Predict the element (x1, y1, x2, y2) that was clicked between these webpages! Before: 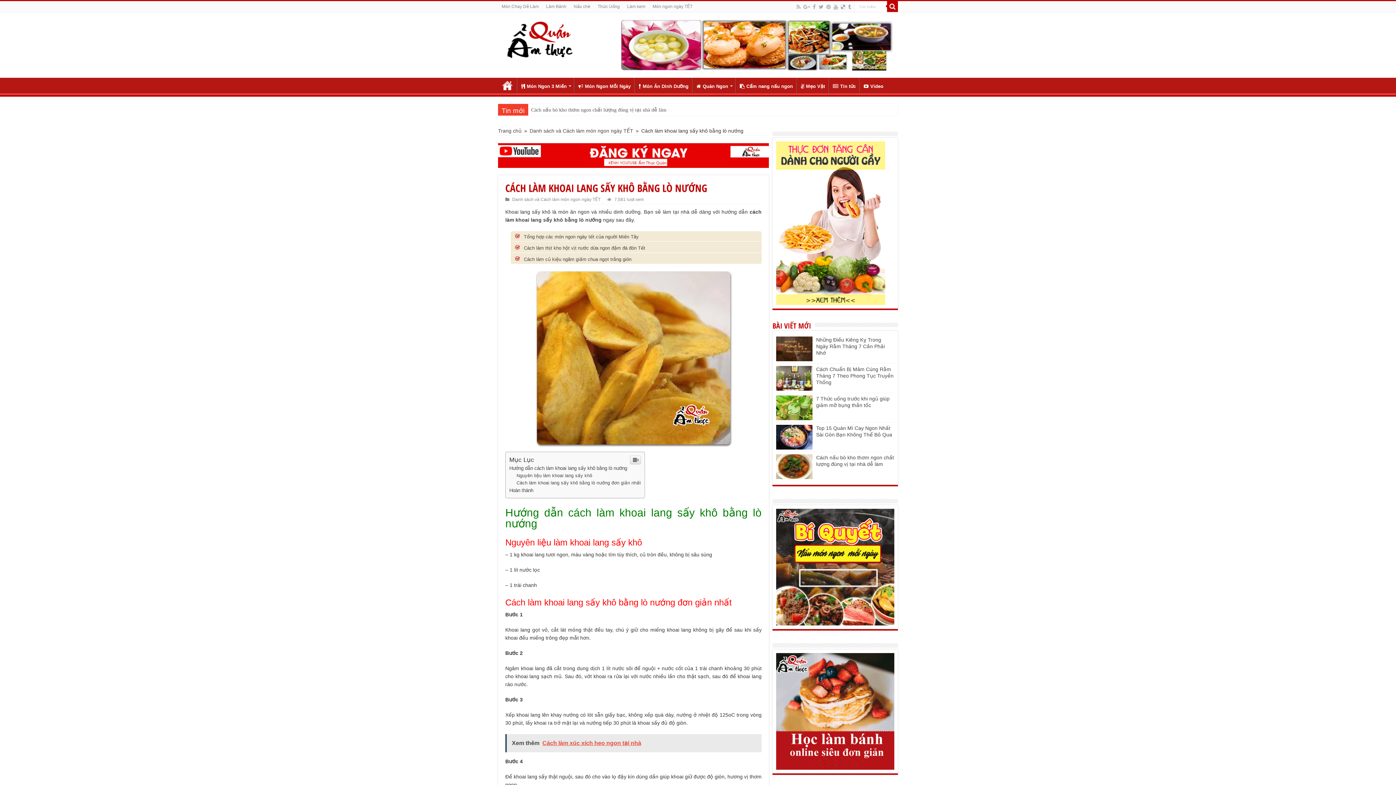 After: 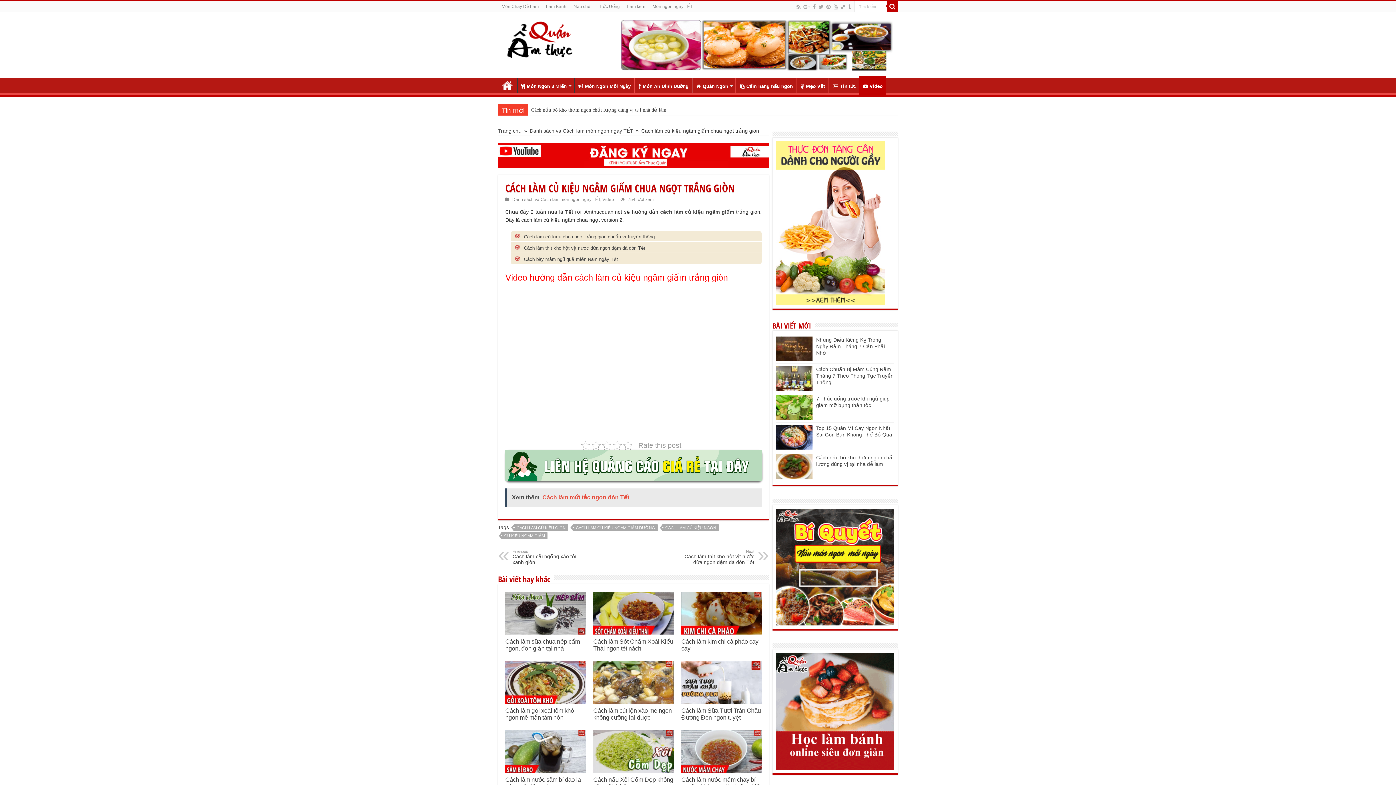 Action: label: Cách làm củ kiệu ngâm giấm chua ngọt trắng giòn bbox: (524, 256, 631, 262)